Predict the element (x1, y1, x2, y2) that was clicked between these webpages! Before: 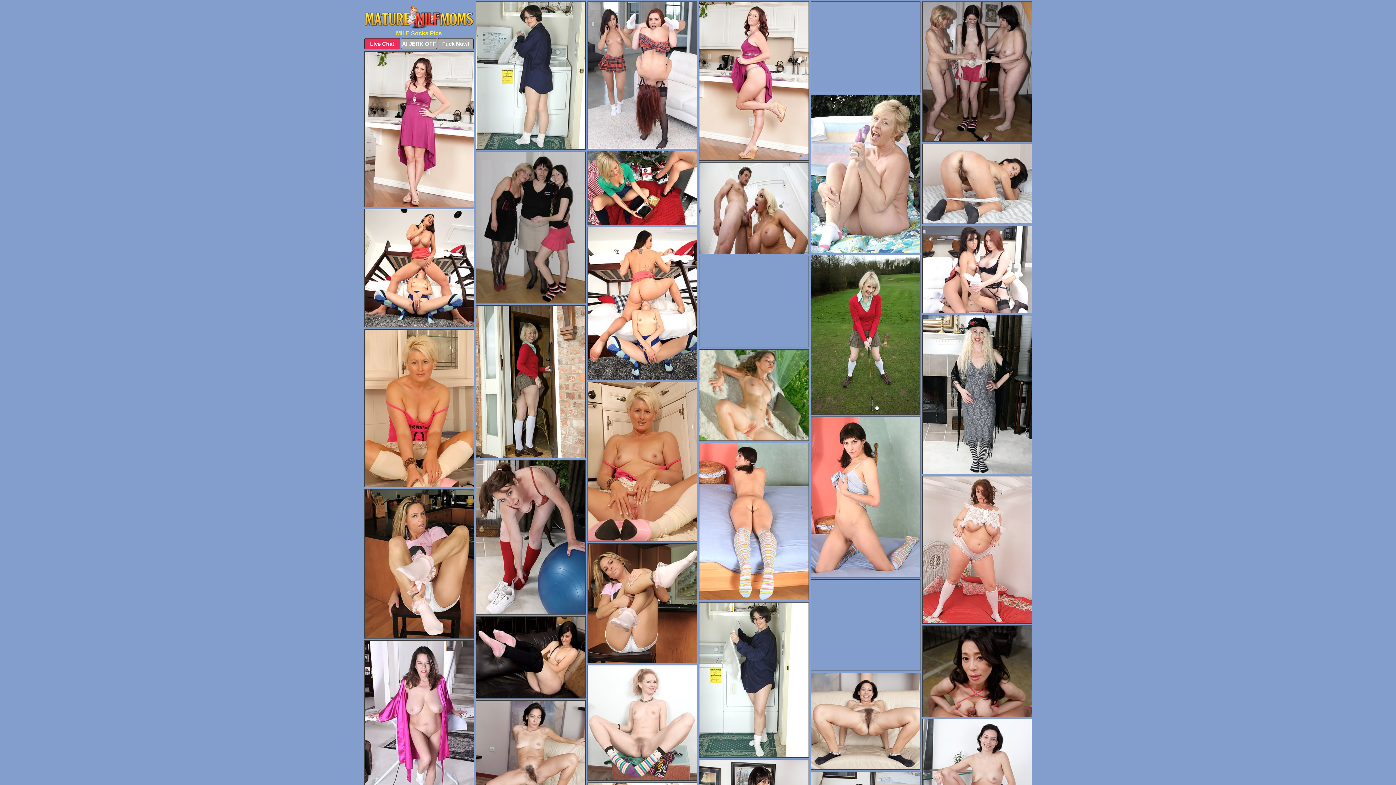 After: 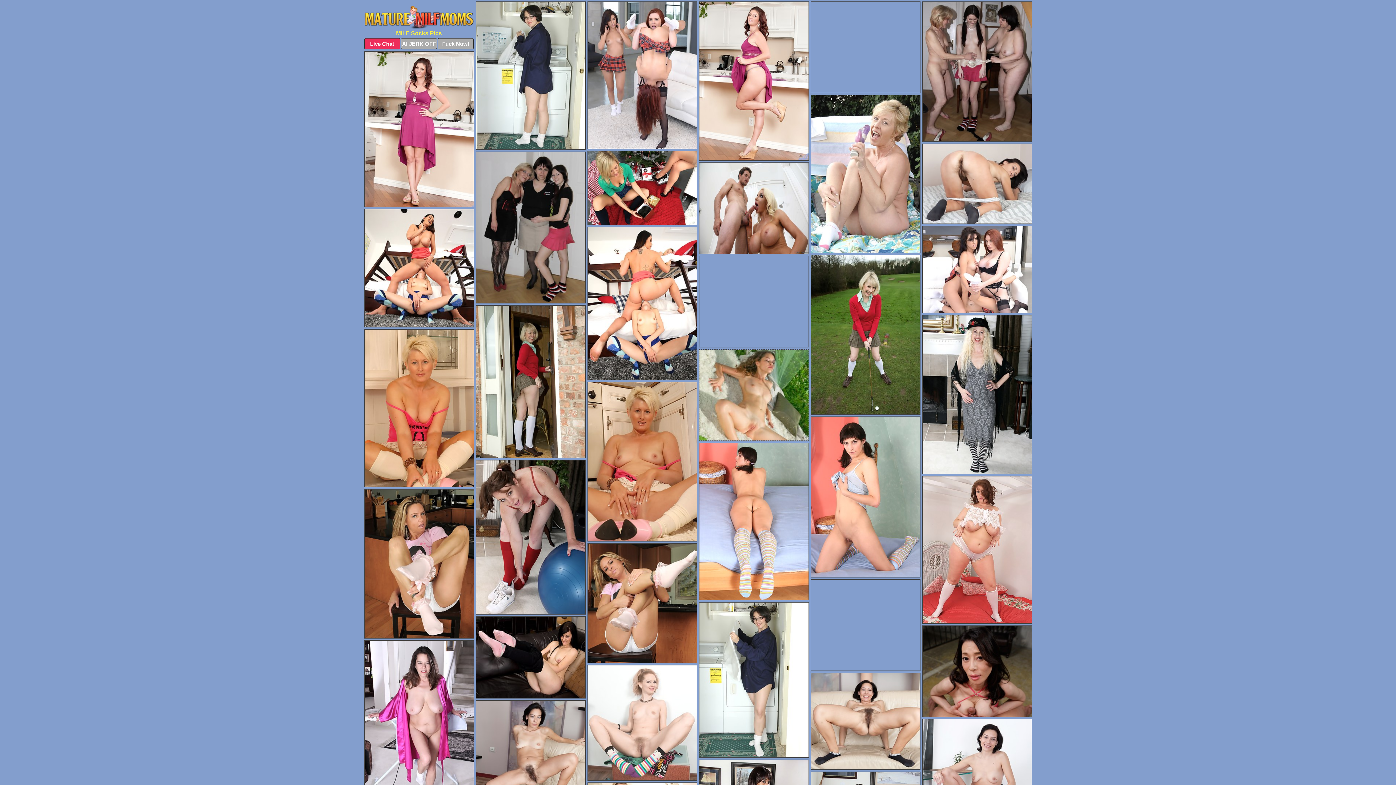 Action: bbox: (699, 349, 808, 445) label: Nude Girls